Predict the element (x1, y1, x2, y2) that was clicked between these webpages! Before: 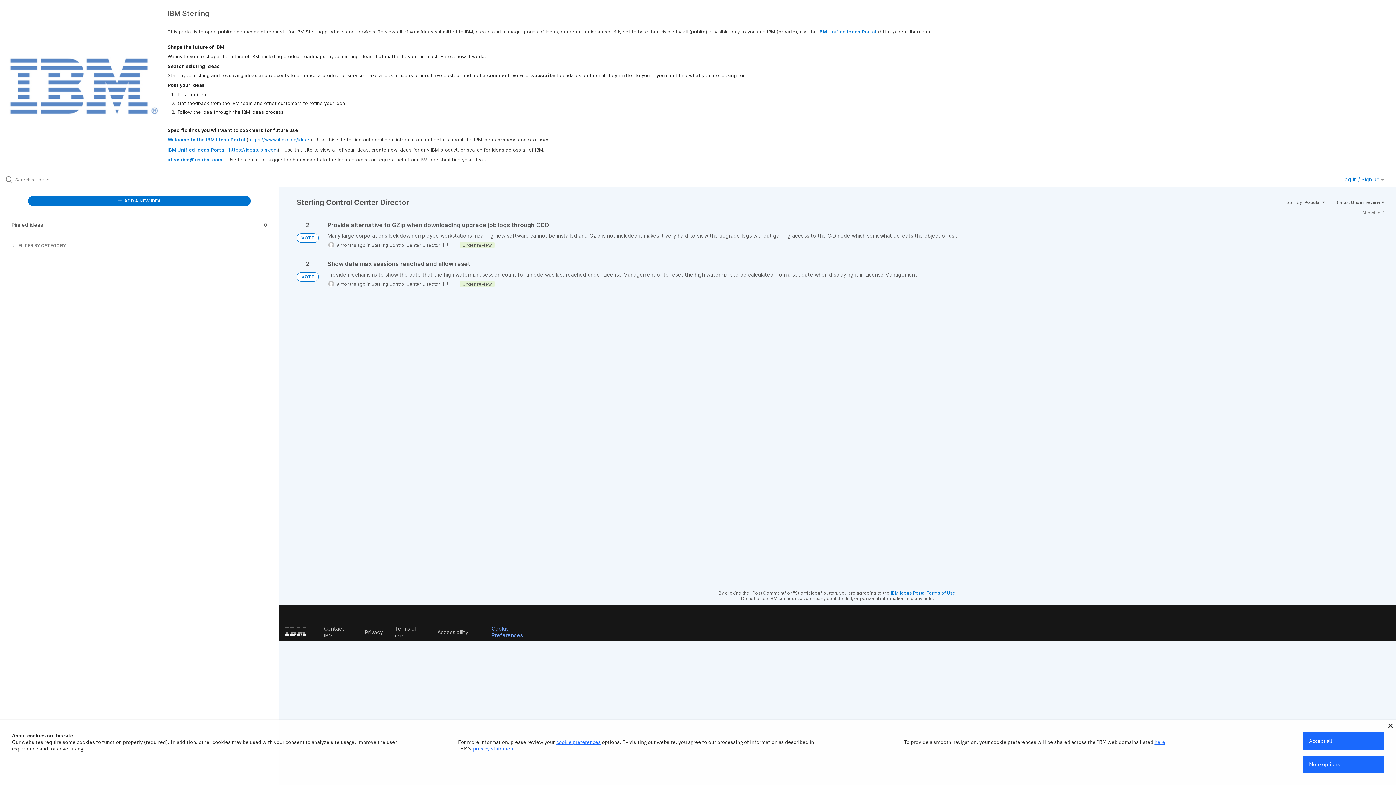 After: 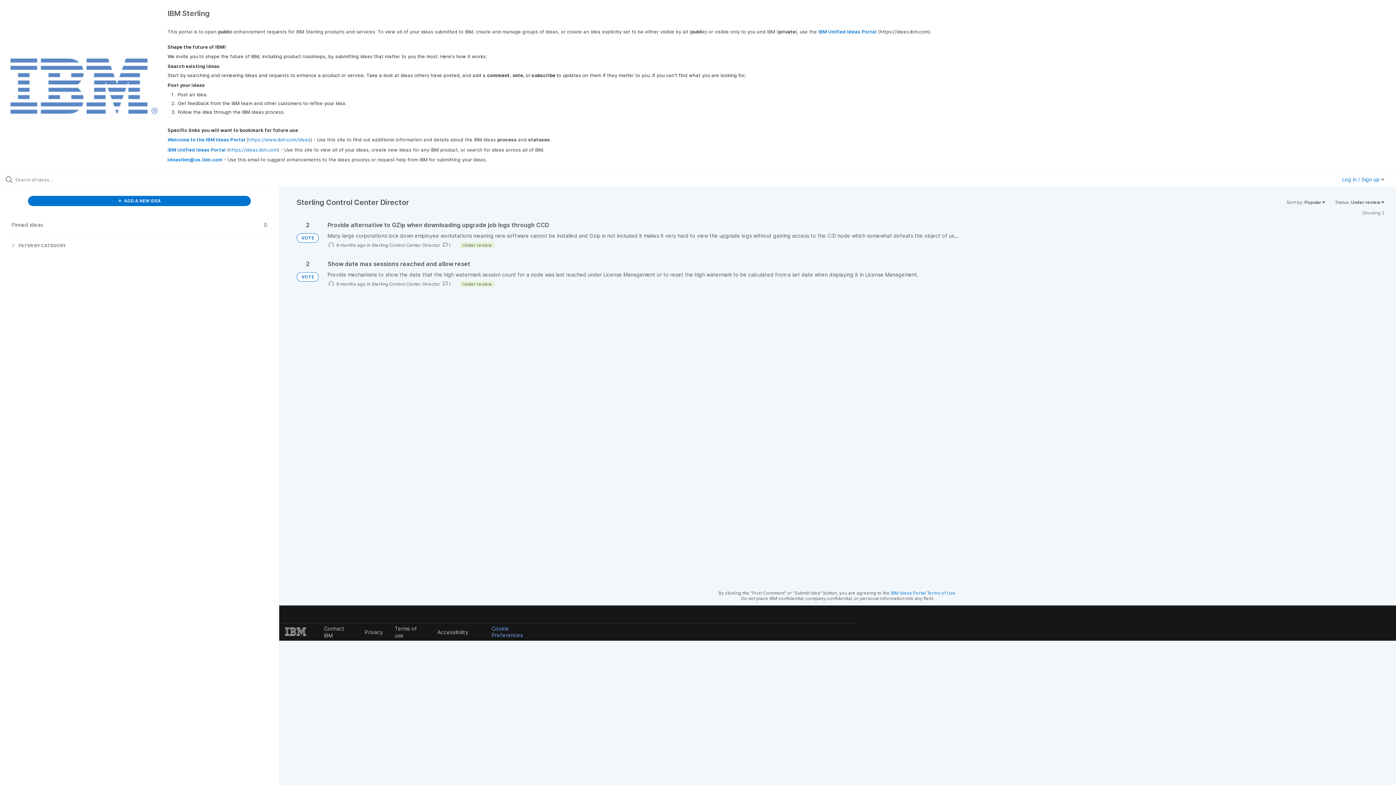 Action: bbox: (1303, 732, 1384, 750) label: Accept all